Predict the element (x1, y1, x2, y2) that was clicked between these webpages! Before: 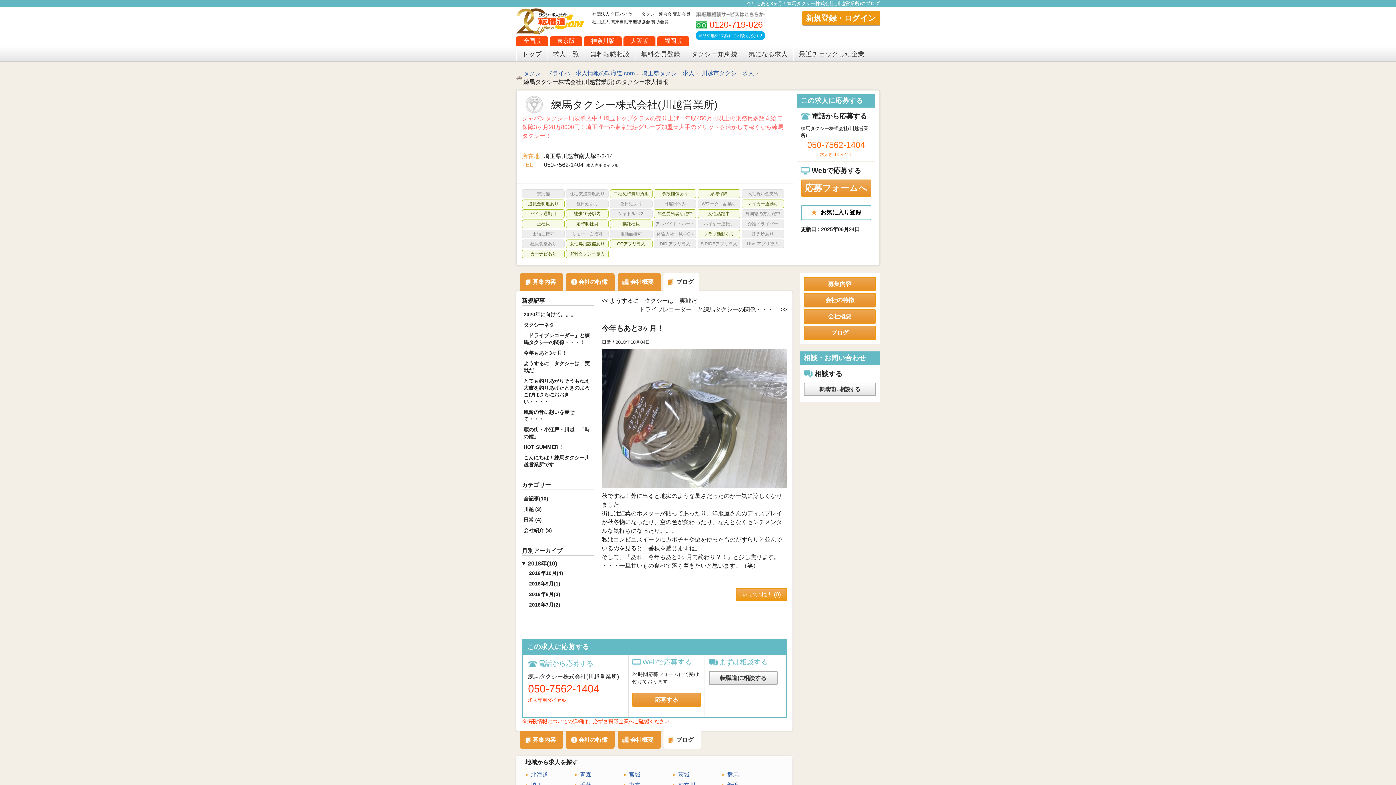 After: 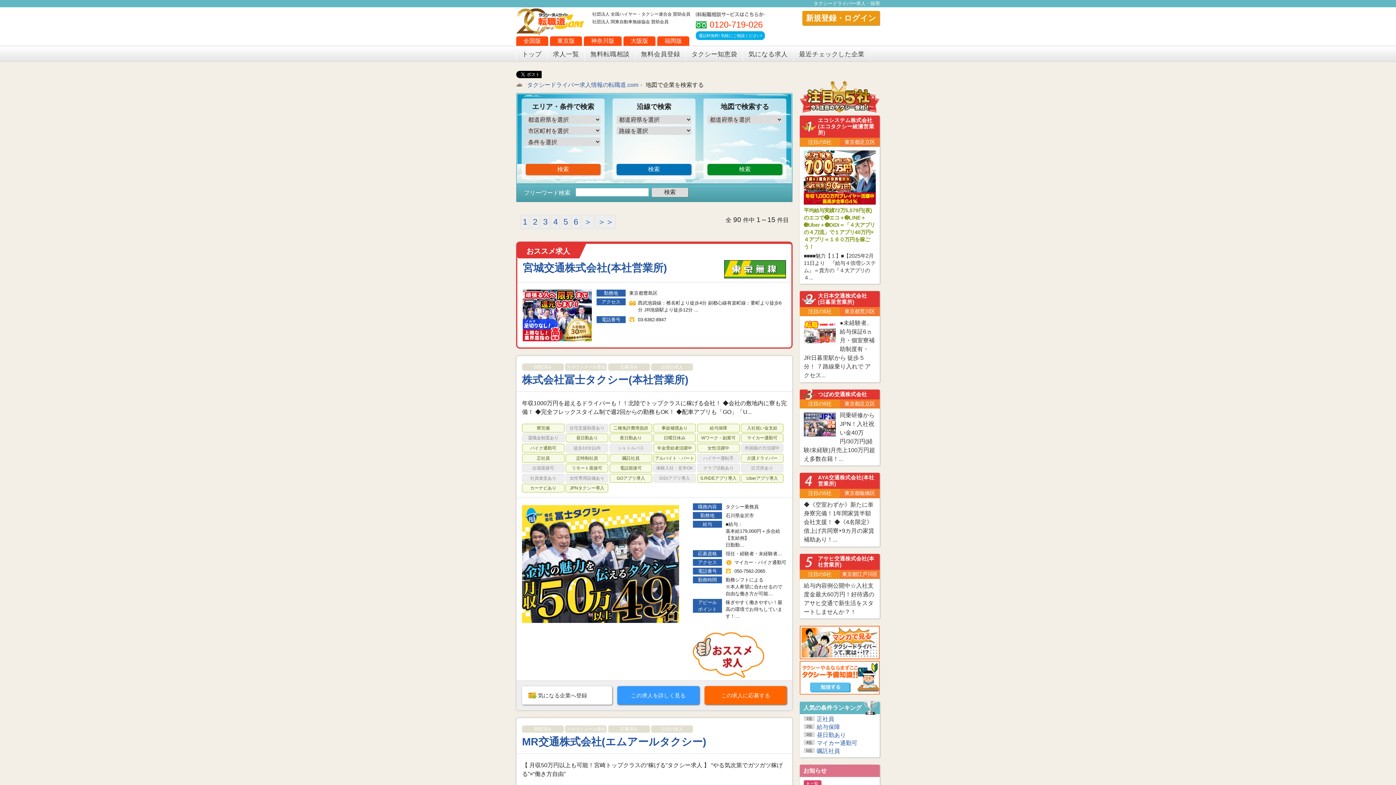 Action: bbox: (655, 221, 694, 226) label: アルバイト・パート